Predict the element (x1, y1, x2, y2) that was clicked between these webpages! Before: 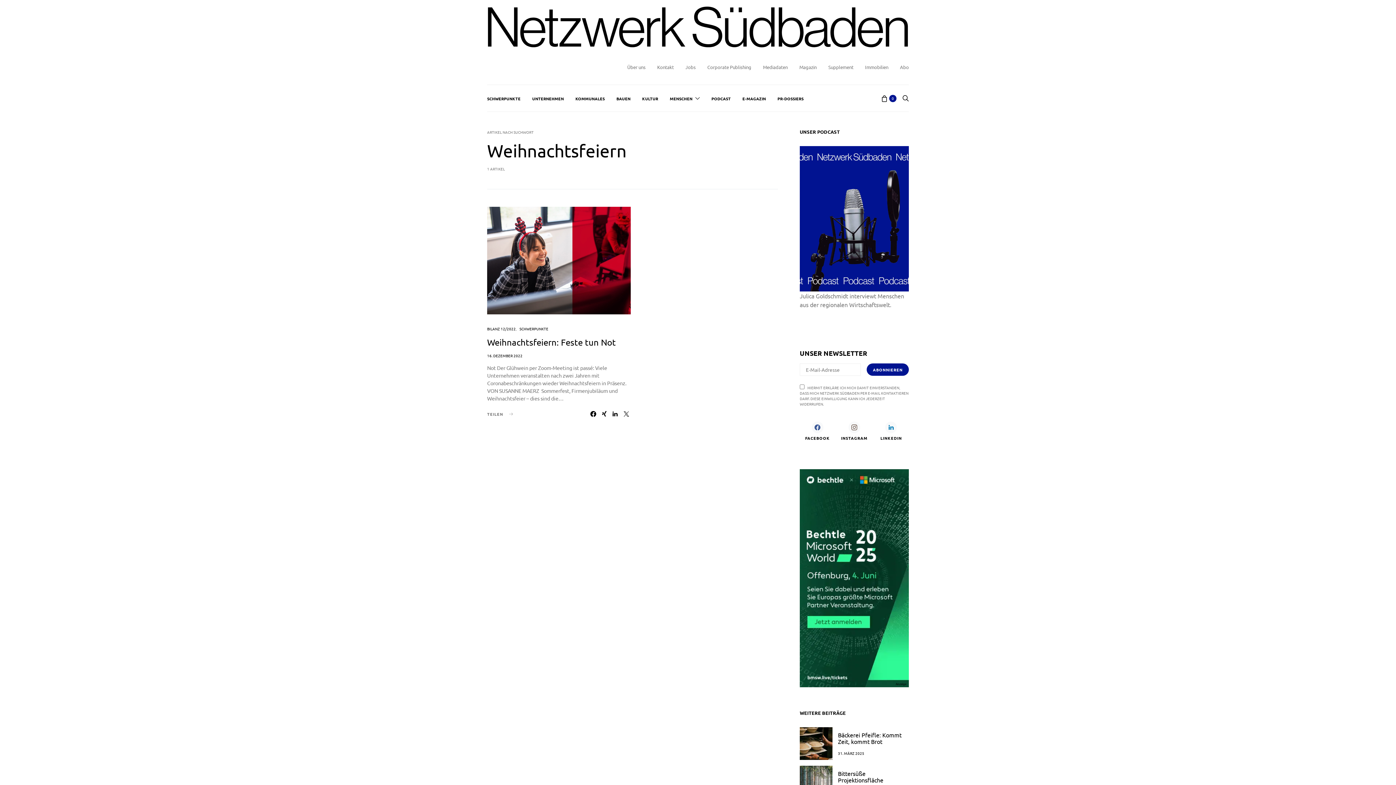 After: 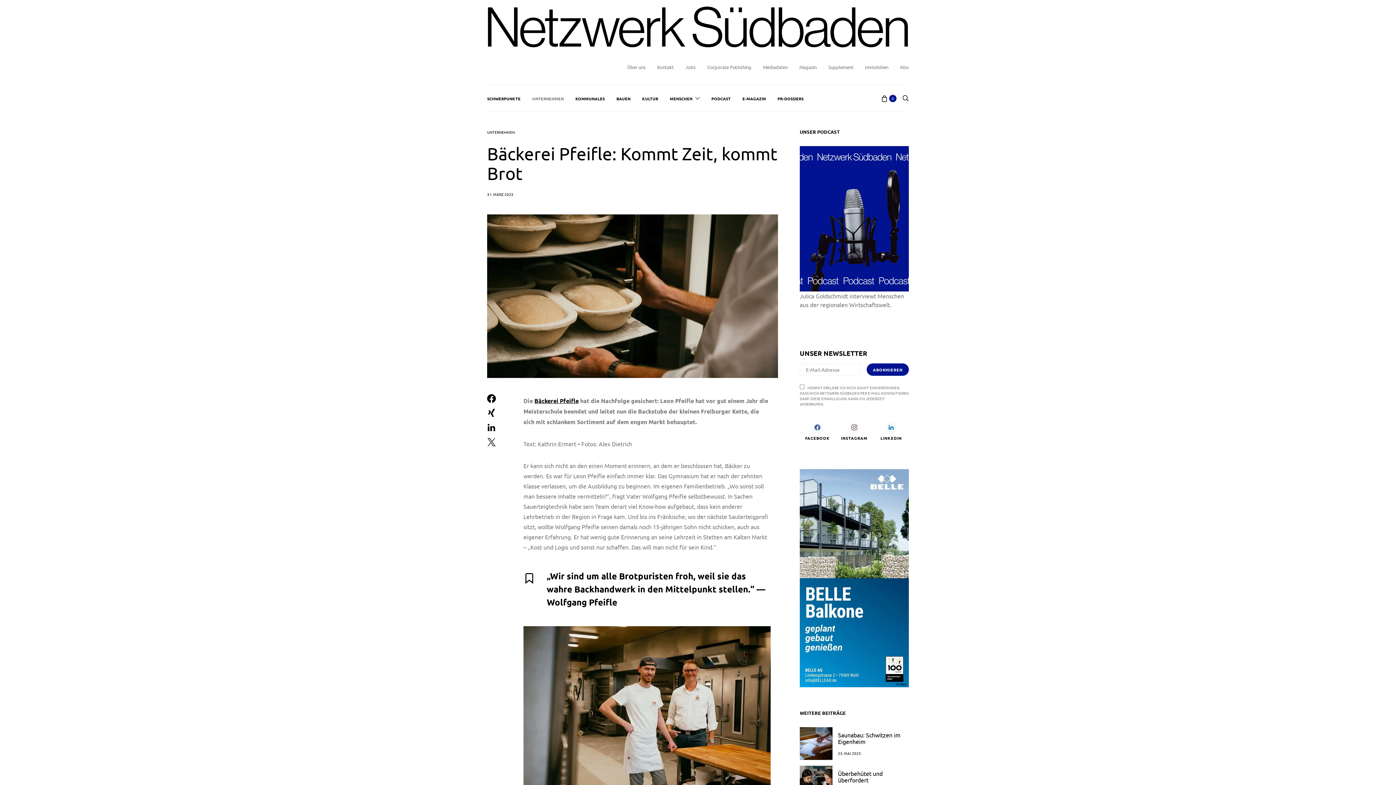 Action: bbox: (838, 731, 901, 745) label: Bäckerei Pfeifle: Kommt Zeit, kommt Brot